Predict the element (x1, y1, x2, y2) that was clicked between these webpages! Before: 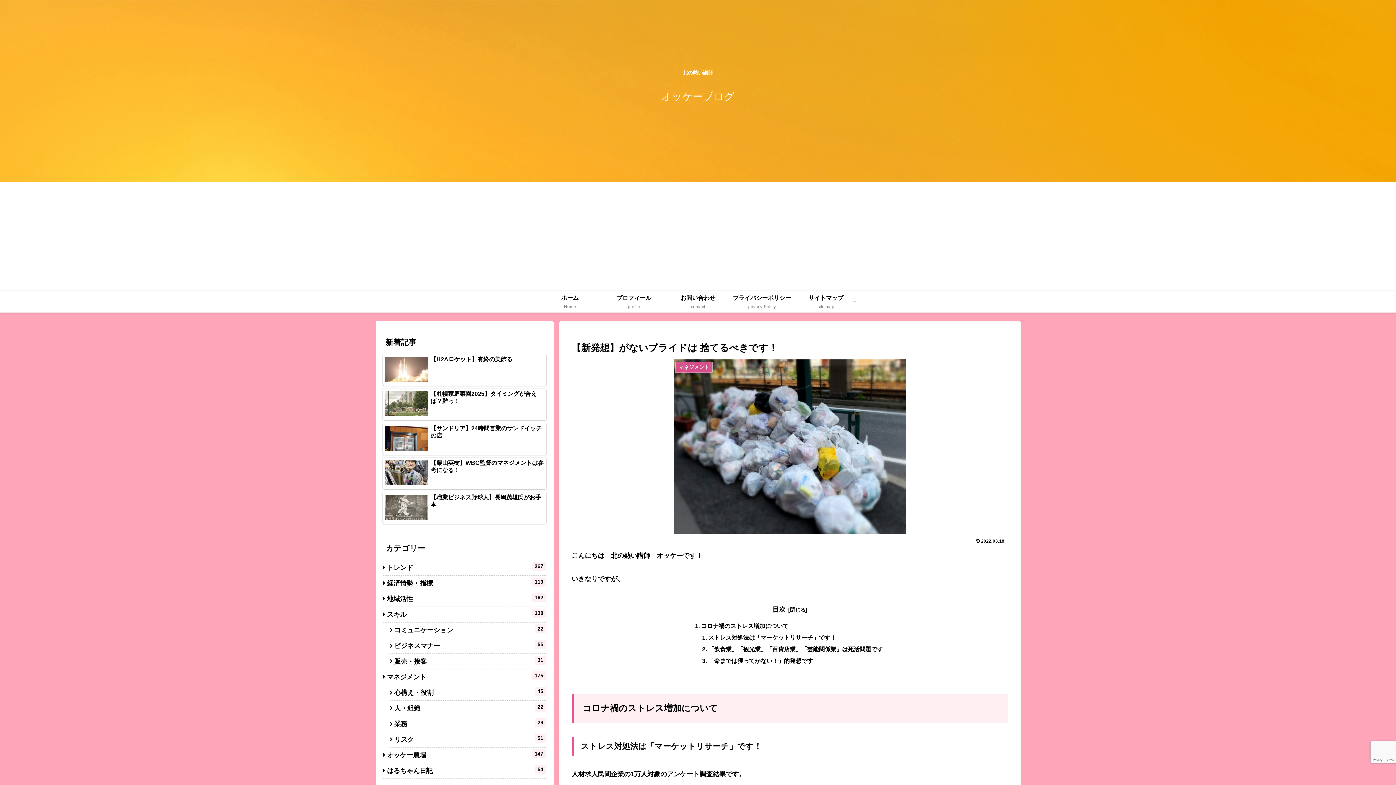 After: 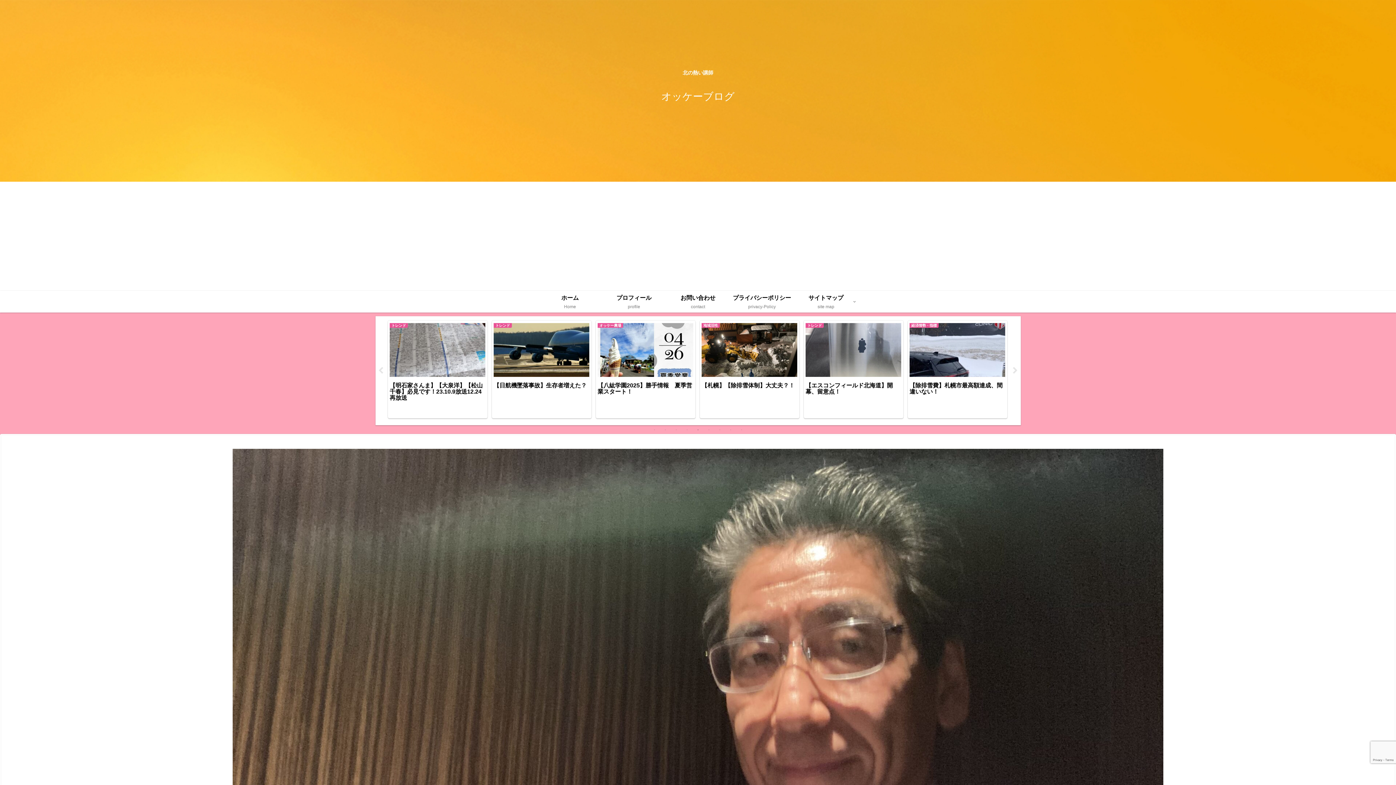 Action: label: オッケーブログ bbox: (654, 94, 741, 101)